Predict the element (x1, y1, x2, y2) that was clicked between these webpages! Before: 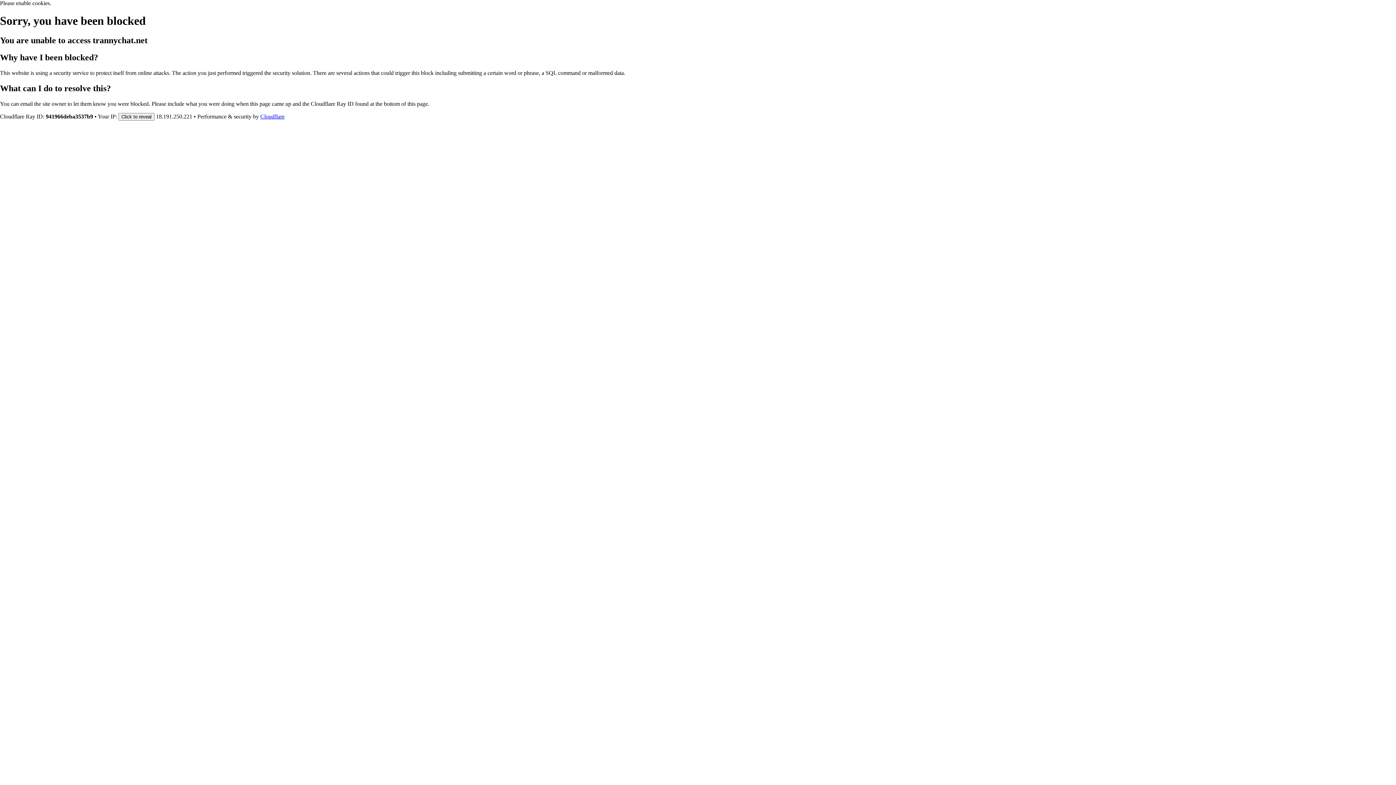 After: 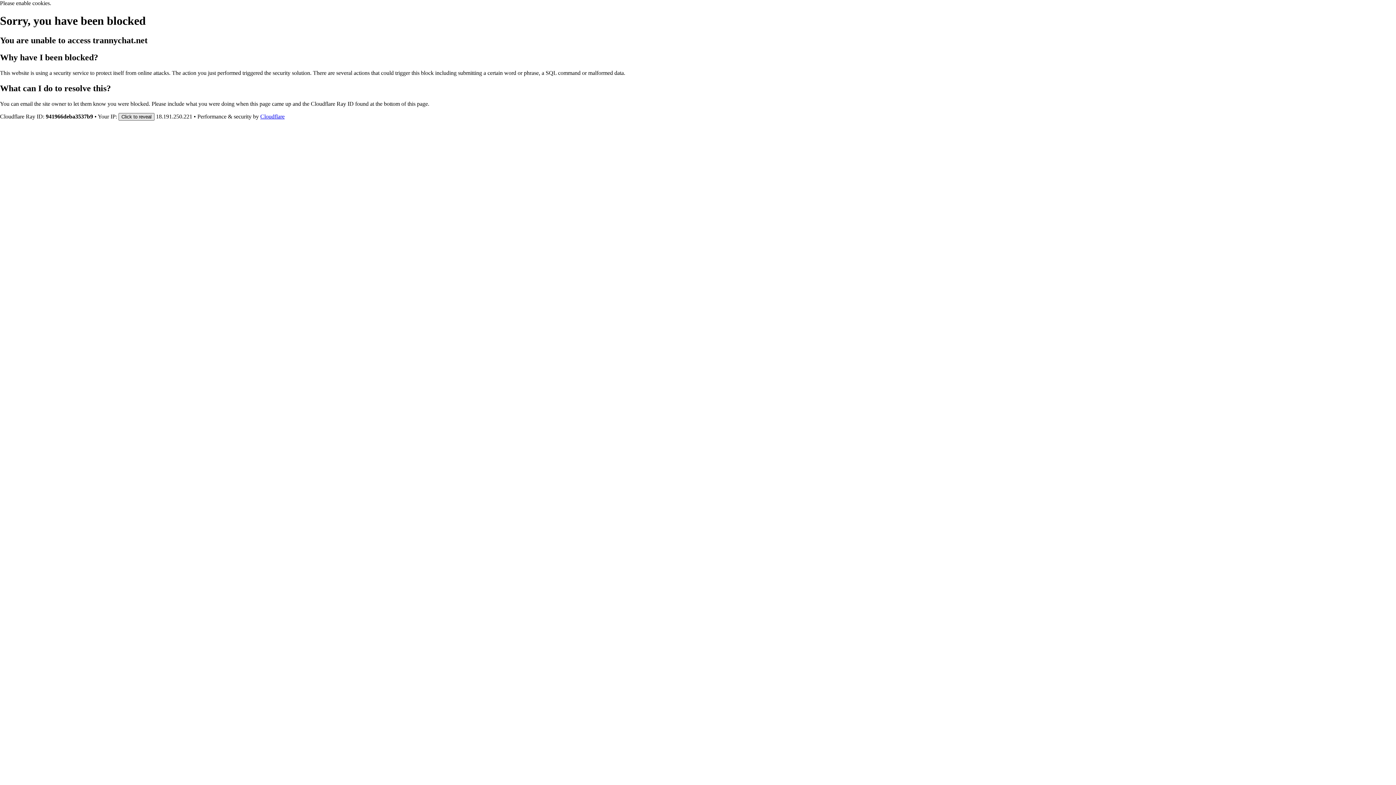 Action: label: Click to reveal bbox: (118, 112, 154, 120)